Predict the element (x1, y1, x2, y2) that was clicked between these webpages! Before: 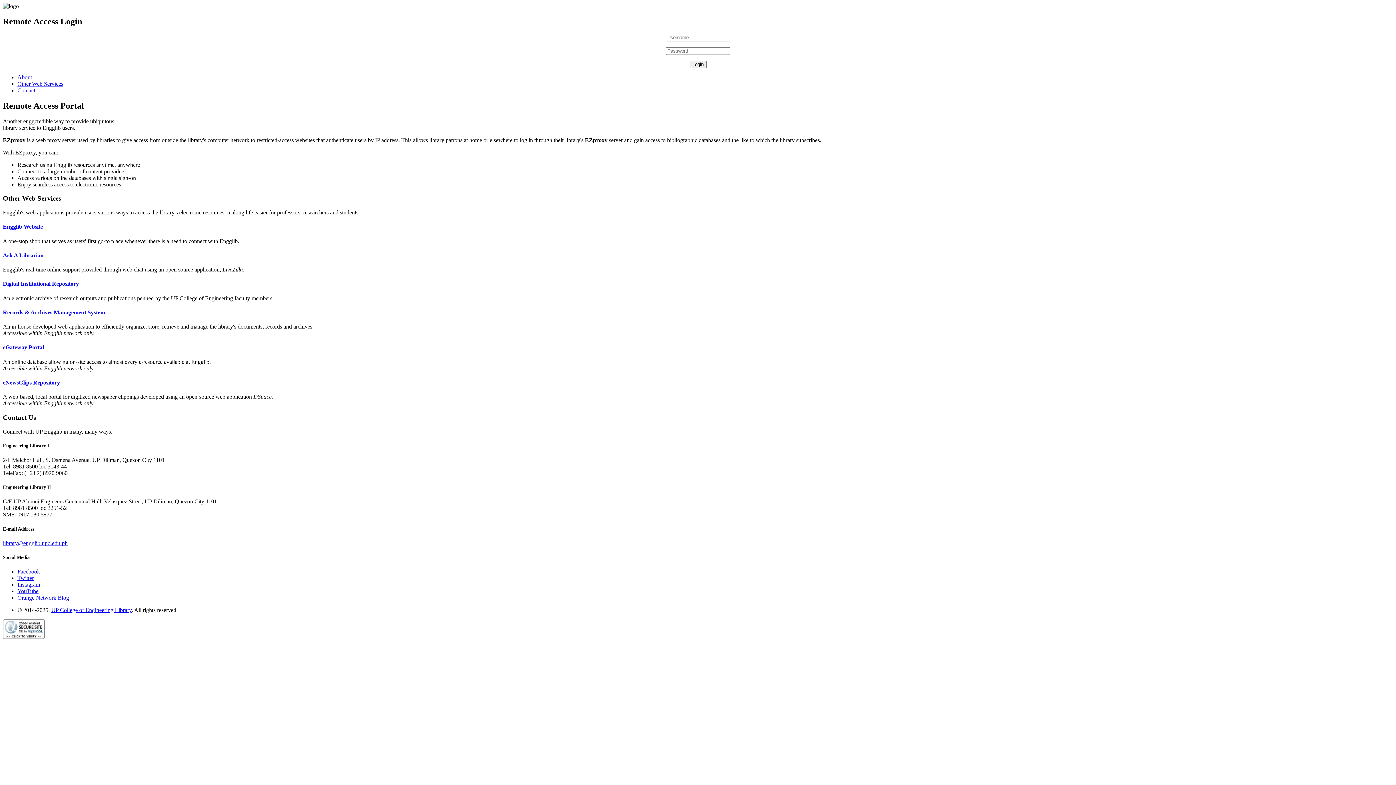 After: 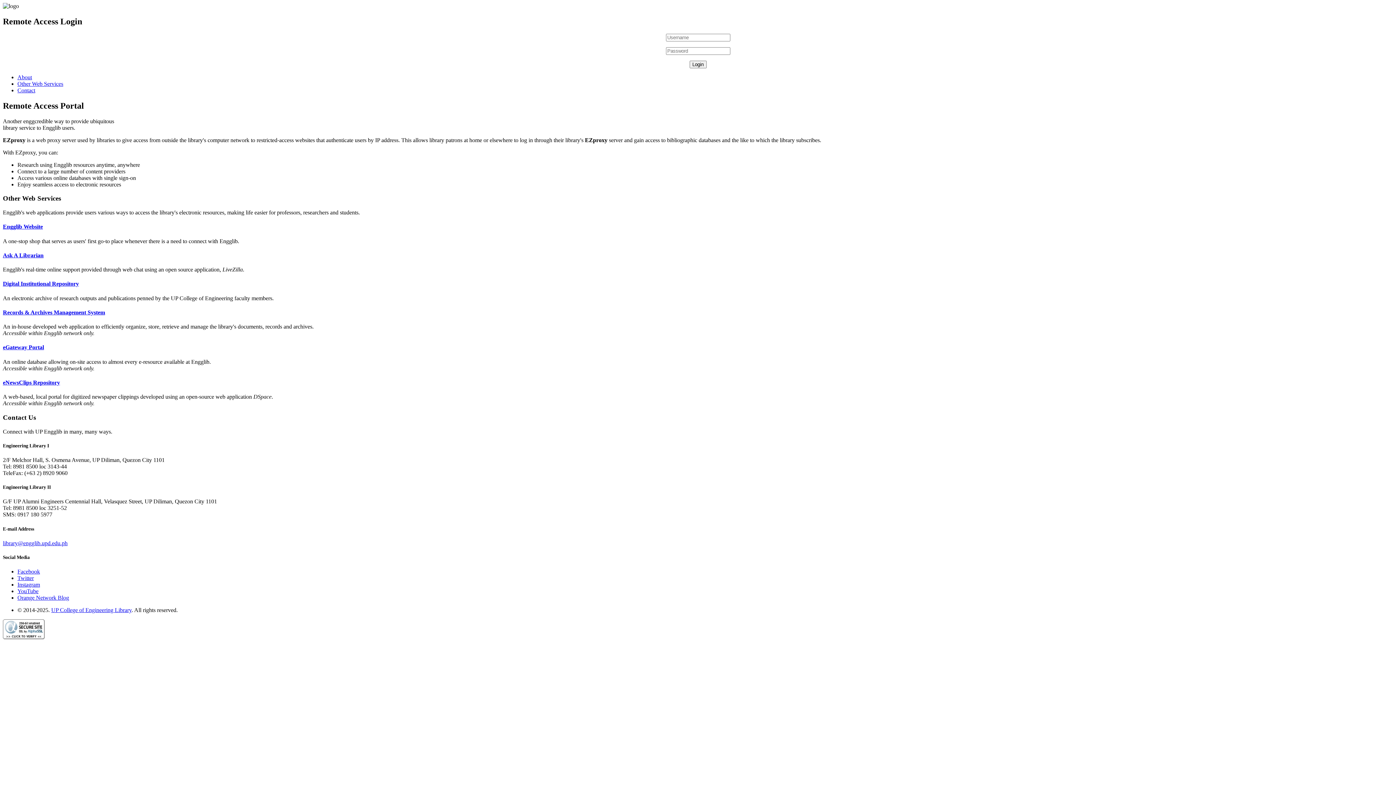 Action: label: Other Web Services bbox: (17, 80, 63, 86)